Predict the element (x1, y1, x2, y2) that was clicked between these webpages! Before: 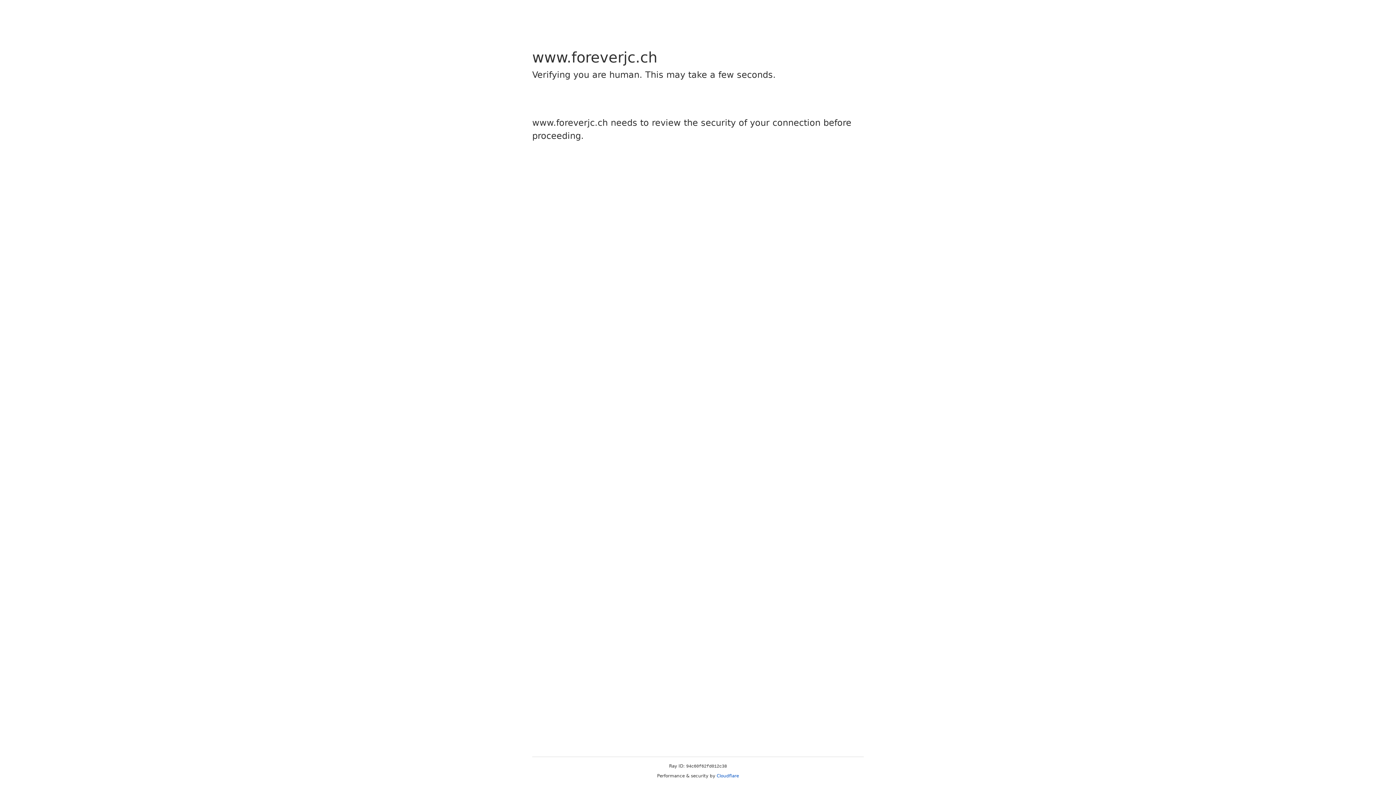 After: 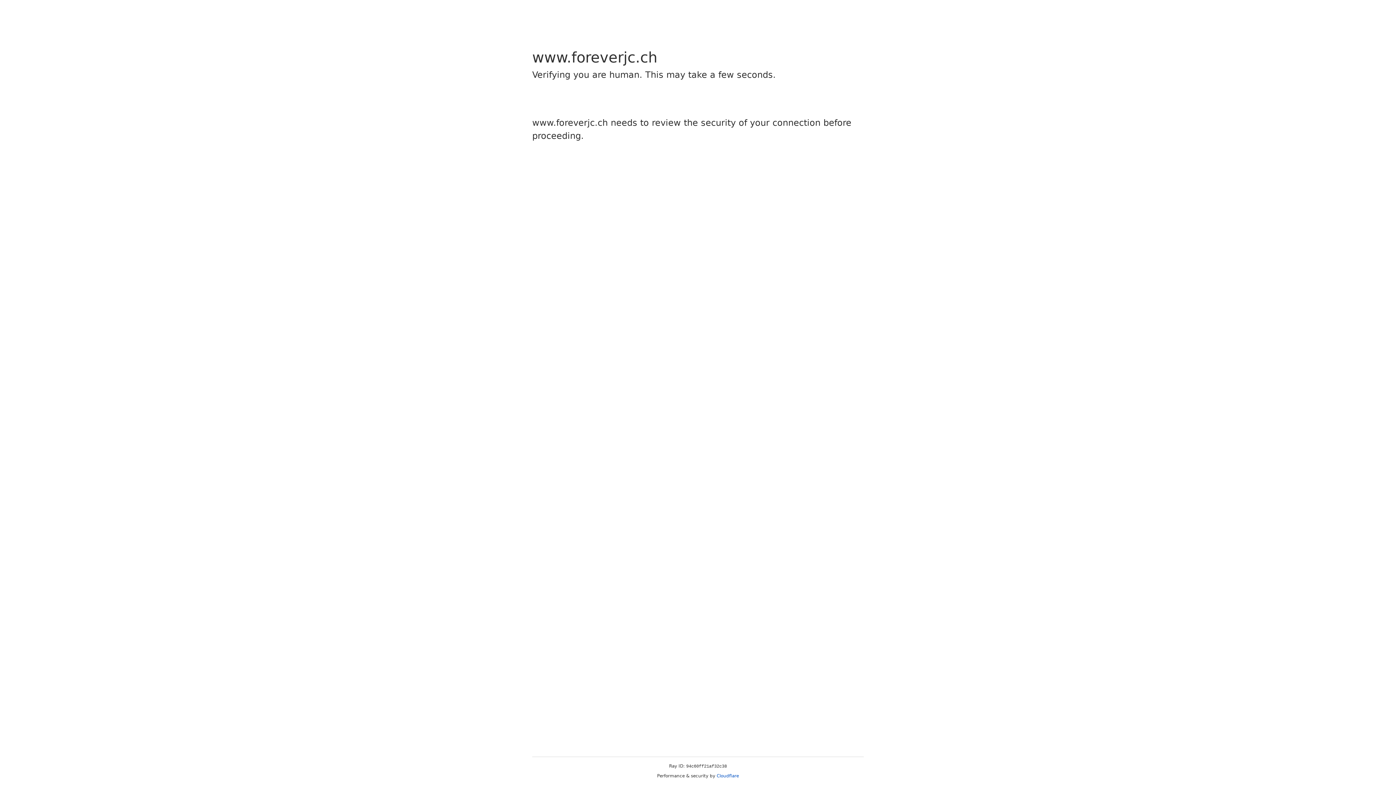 Action: bbox: (716, 773, 739, 778) label: Cloudflare